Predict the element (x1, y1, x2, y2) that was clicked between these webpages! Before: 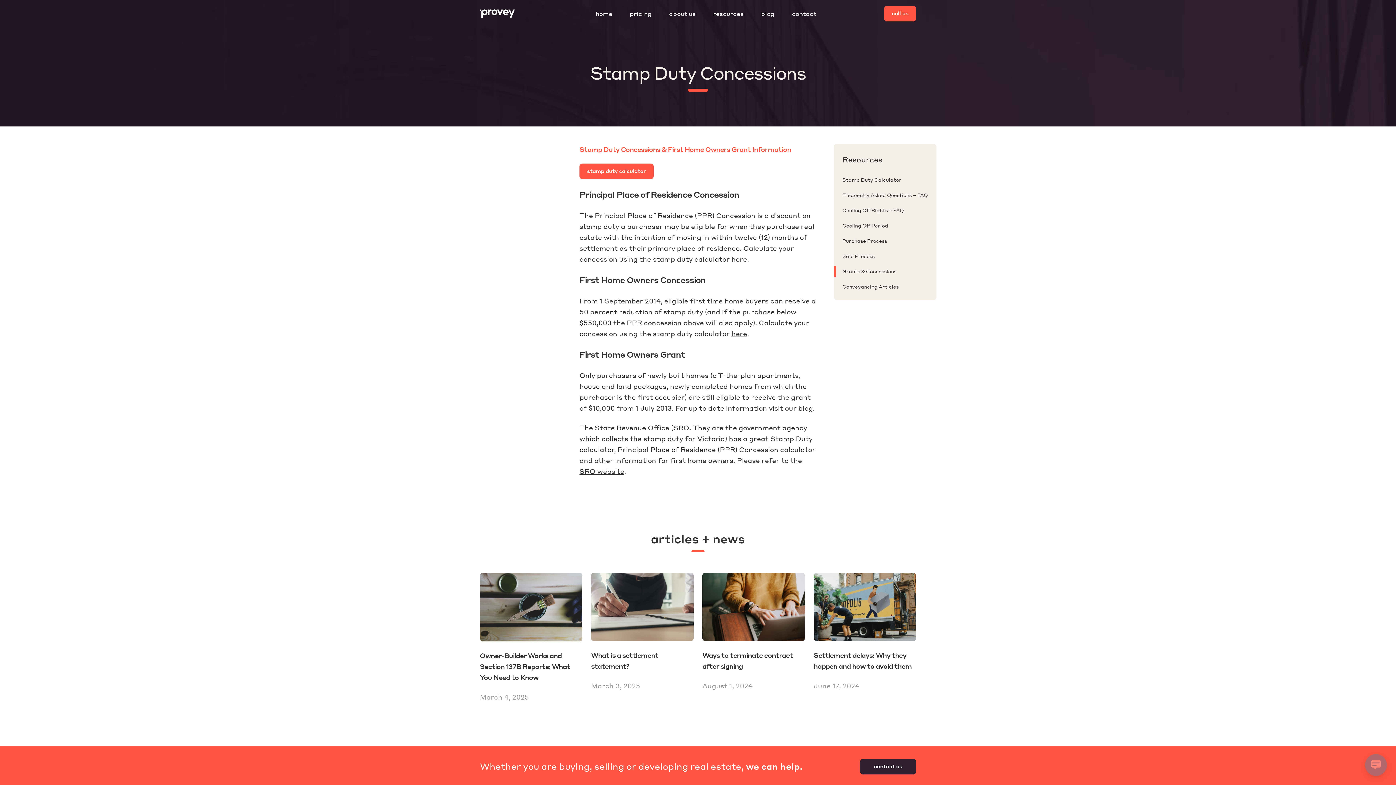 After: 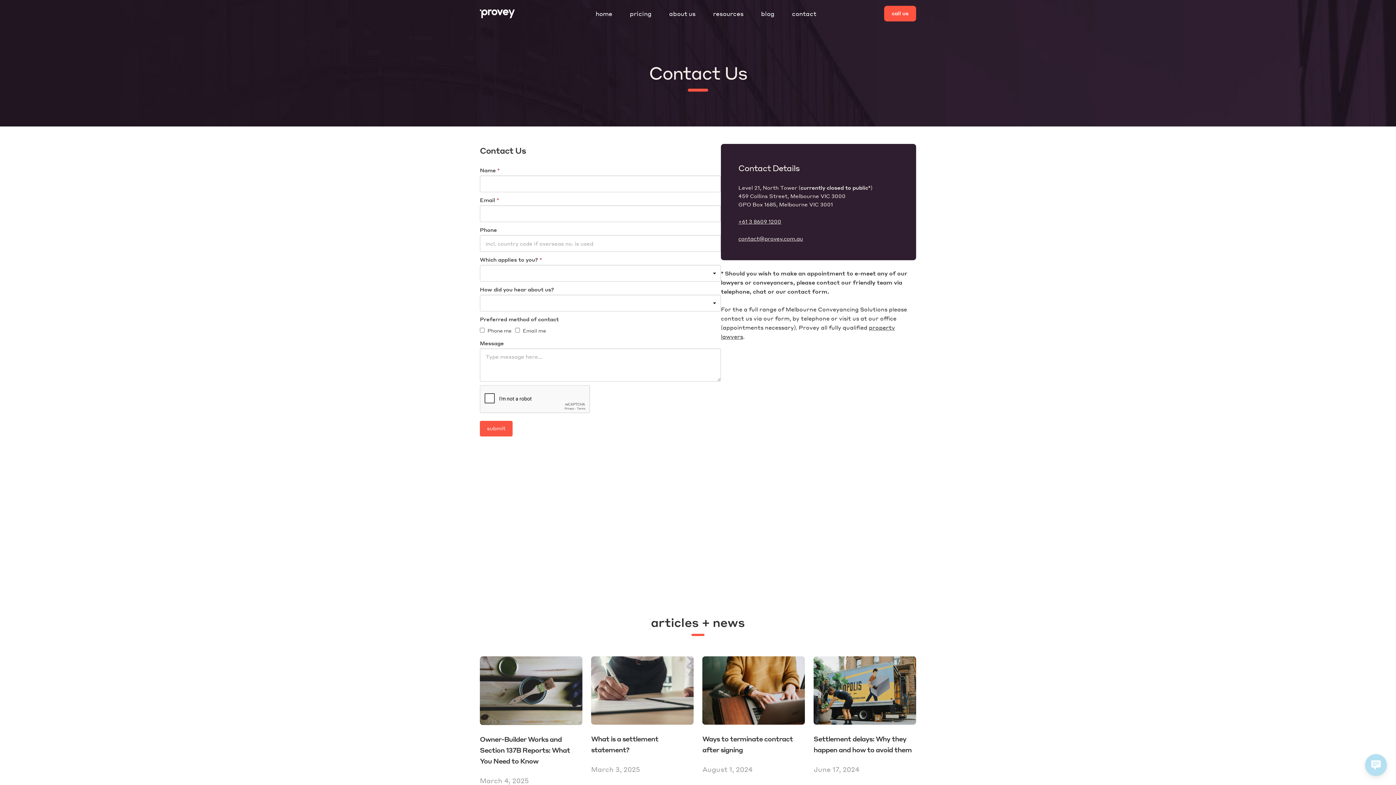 Action: label: contact us bbox: (860, 759, 916, 774)